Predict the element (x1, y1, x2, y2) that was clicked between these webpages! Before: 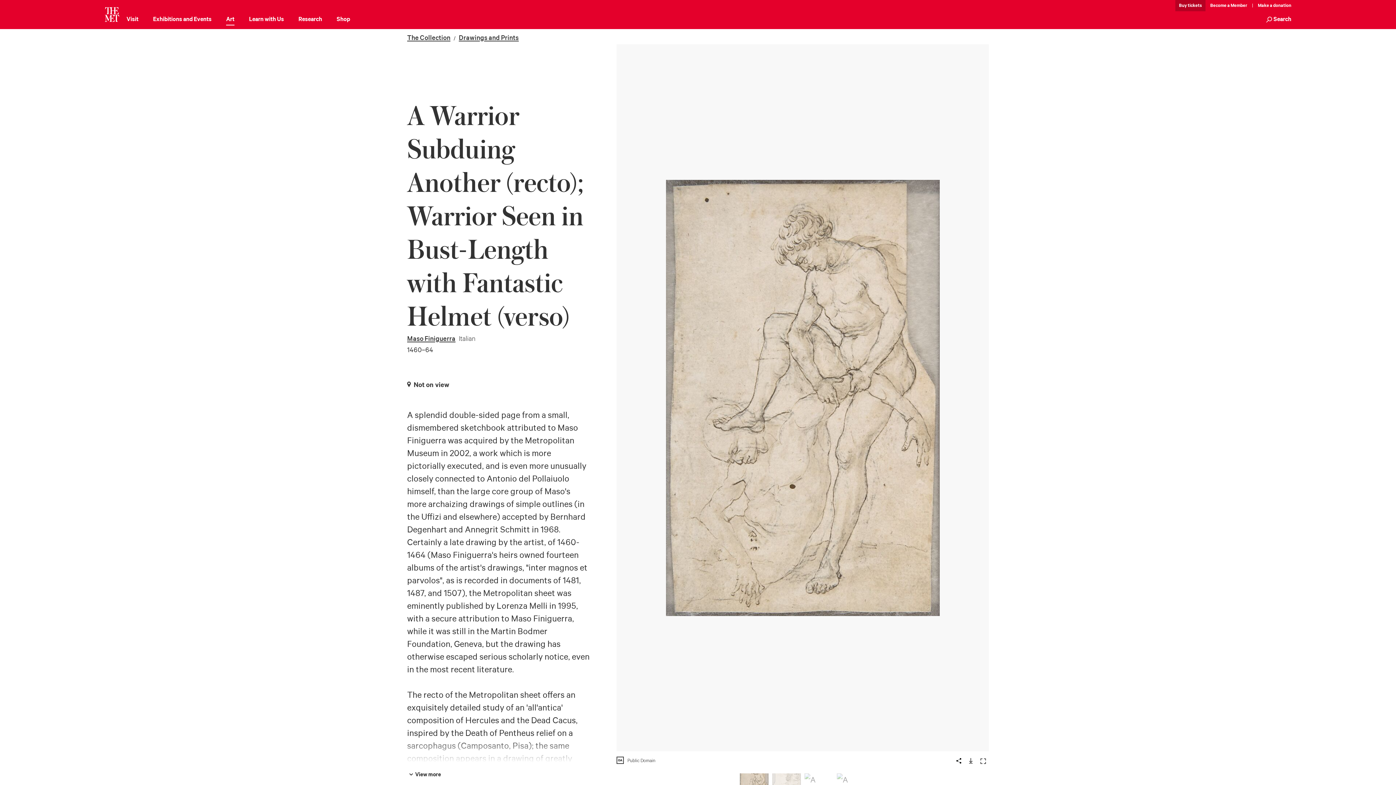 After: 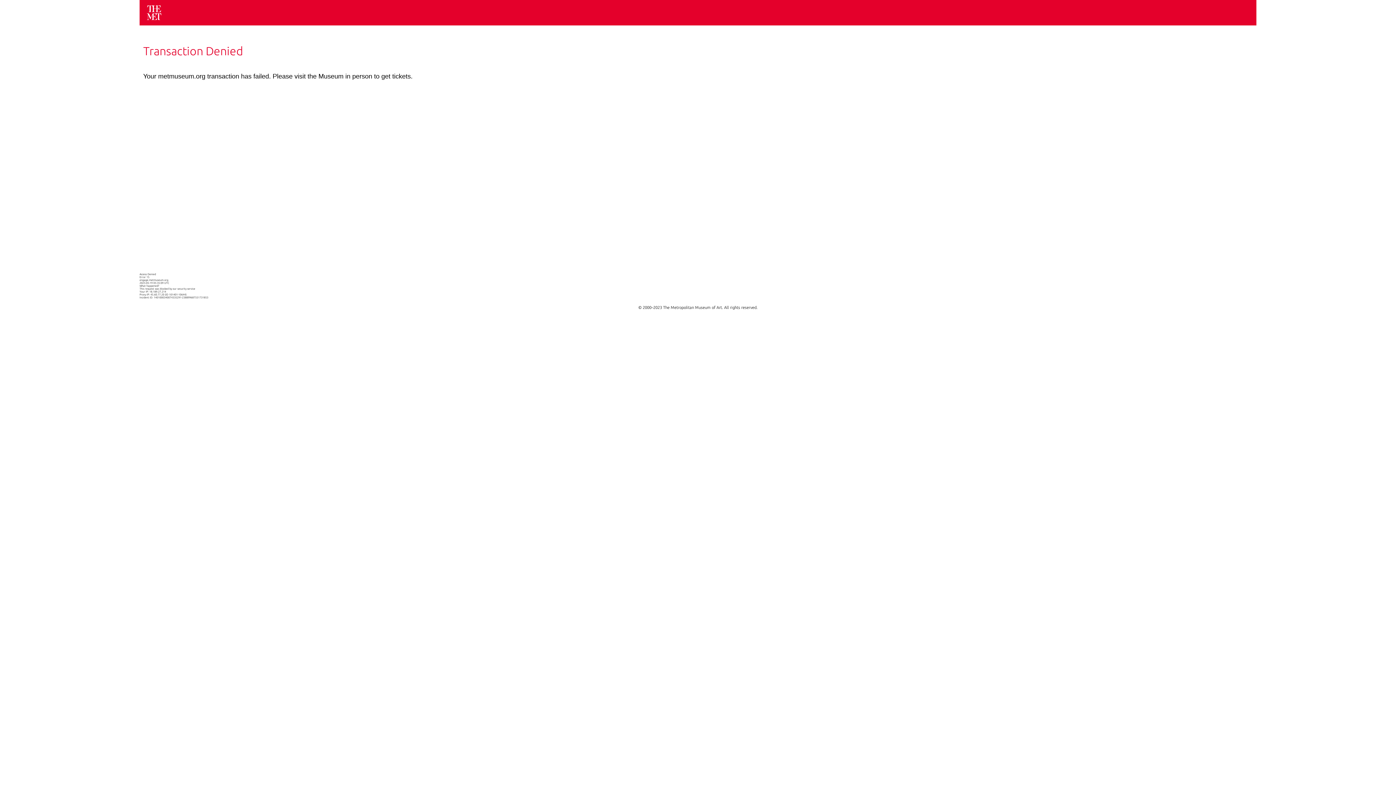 Action: label: Member bbox: (1206, 0, 1251, 11)